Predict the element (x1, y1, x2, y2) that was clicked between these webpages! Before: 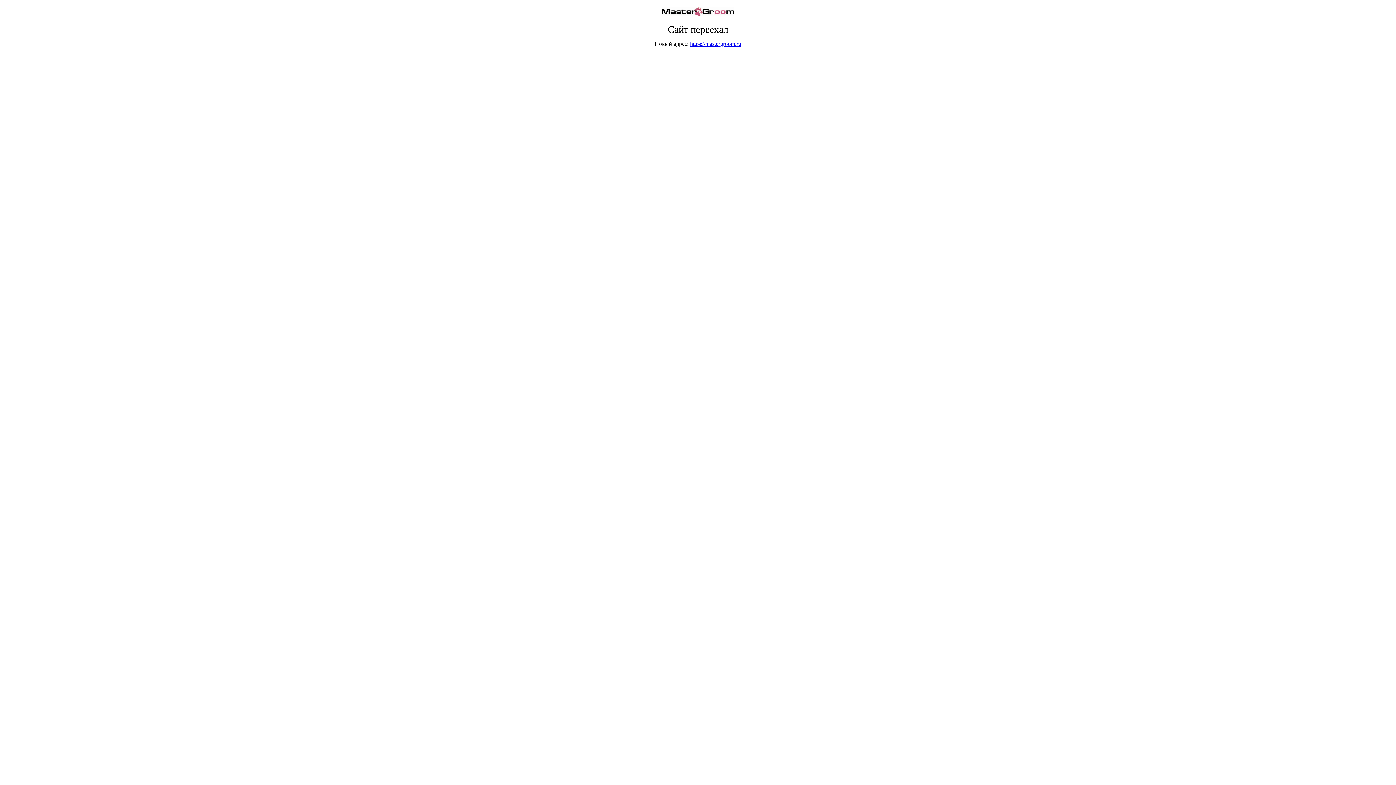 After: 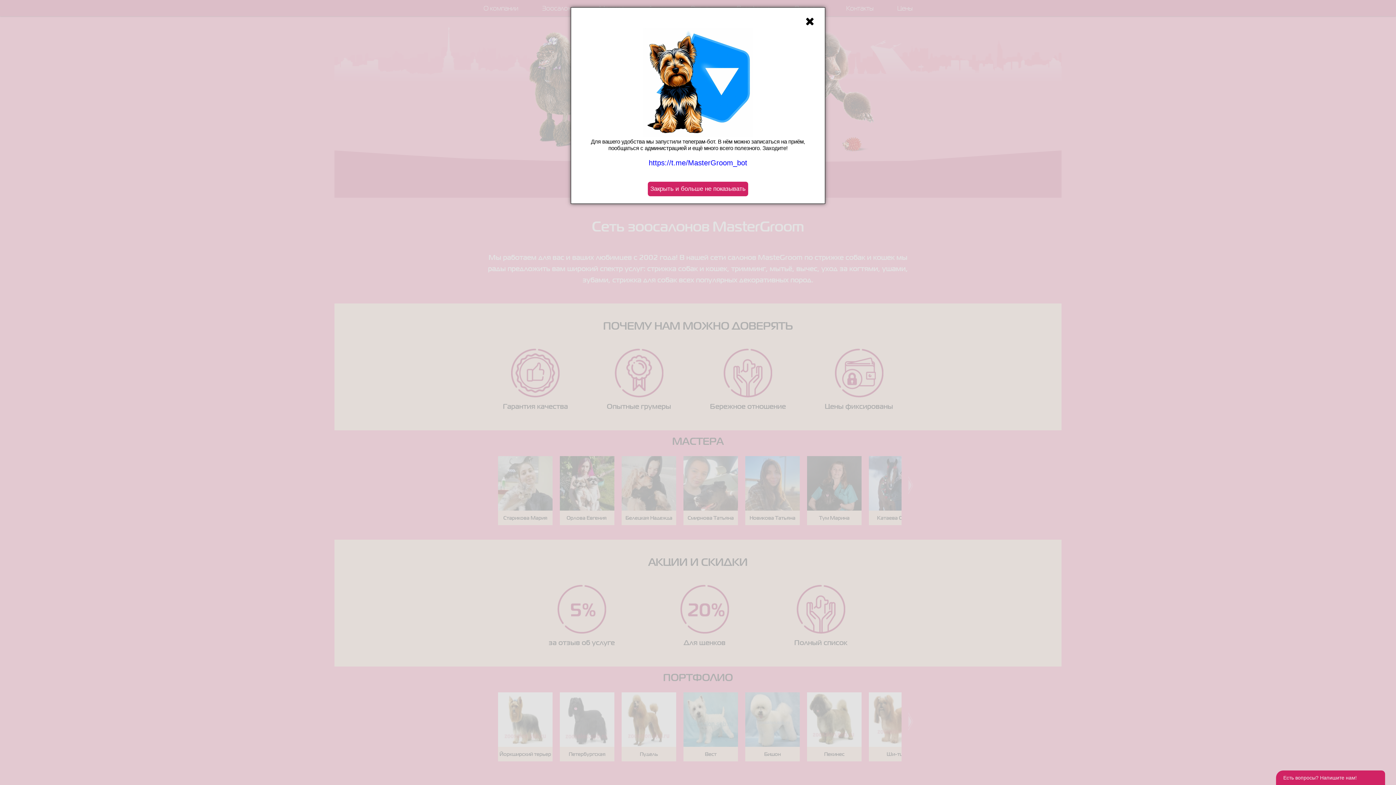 Action: bbox: (690, 40, 741, 46) label: https://mastergroom.ru